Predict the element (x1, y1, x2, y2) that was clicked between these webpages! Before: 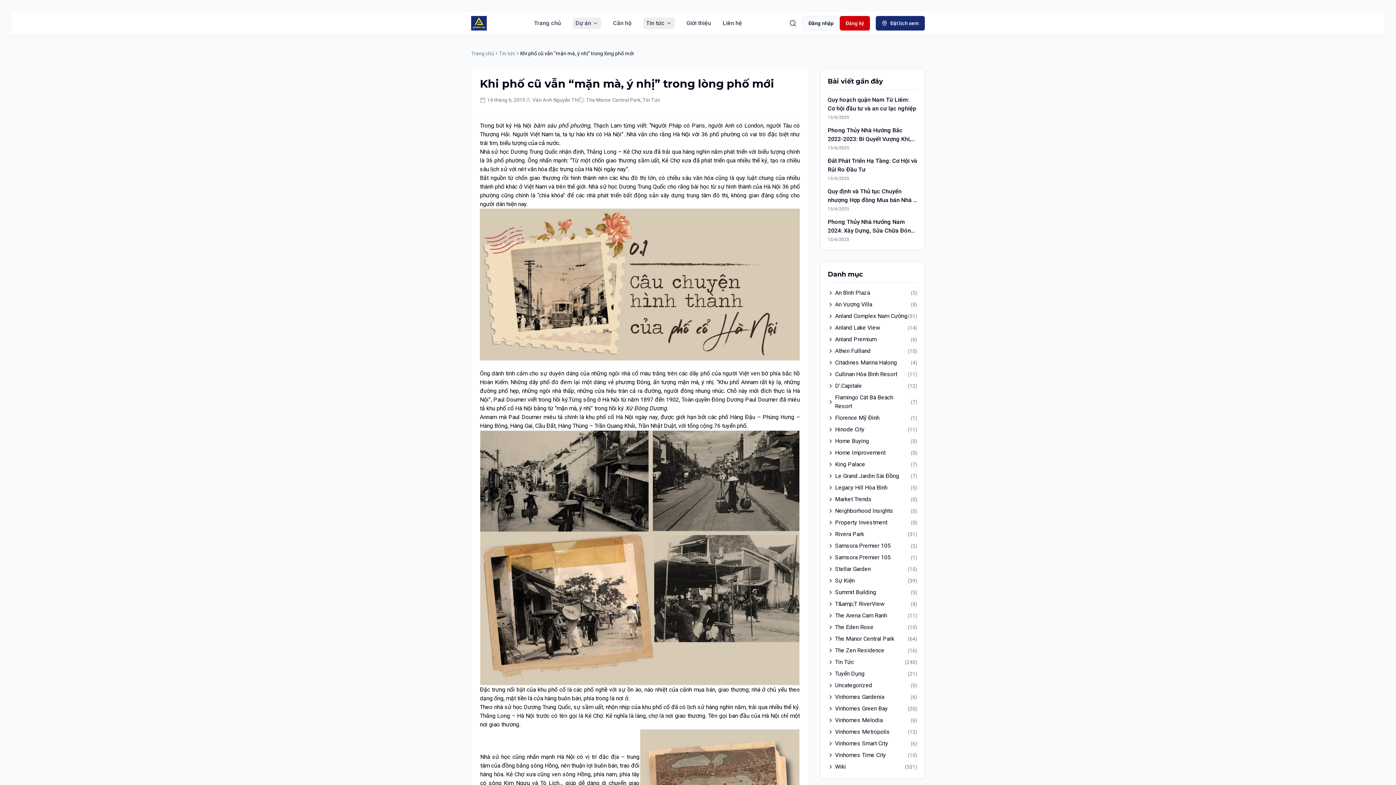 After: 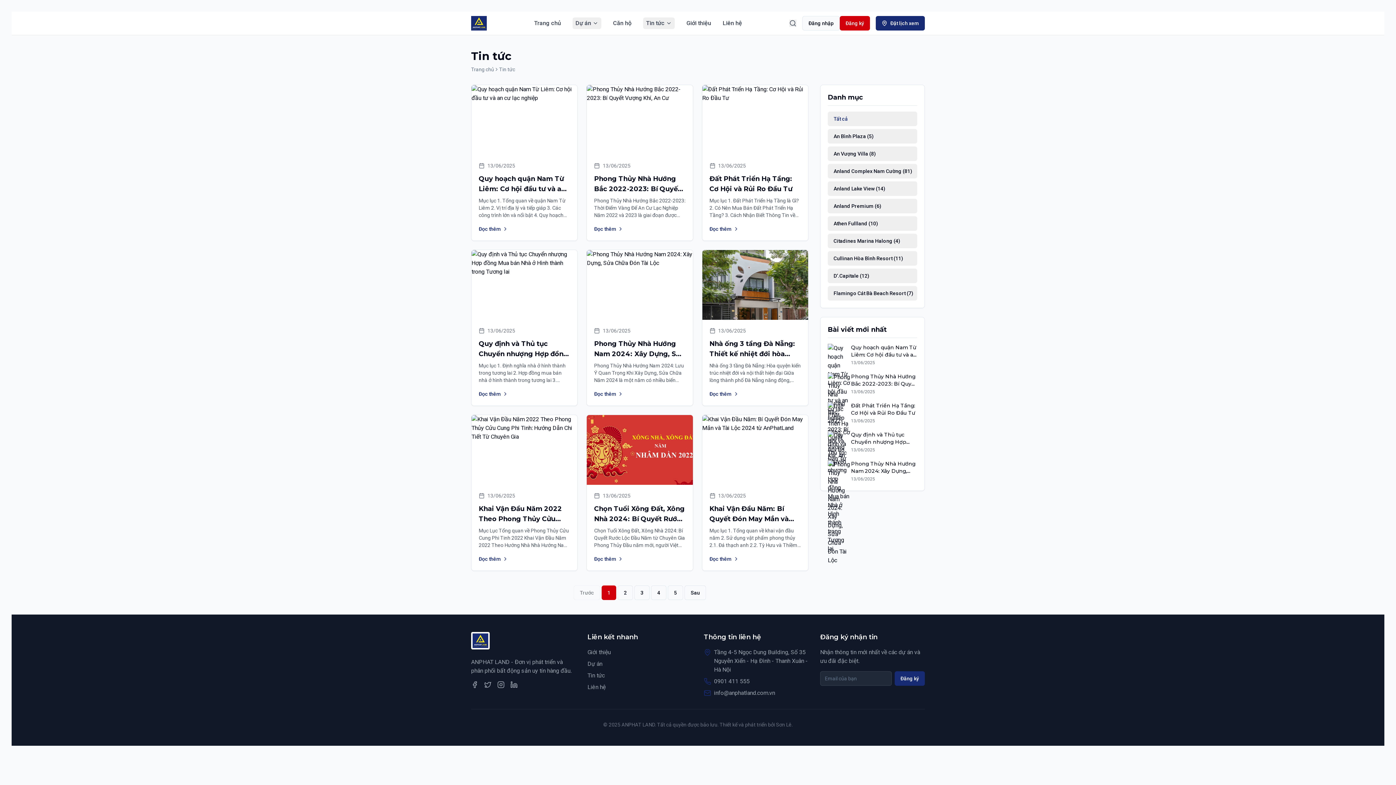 Action: label: Tin Tức bbox: (828, 658, 854, 666)